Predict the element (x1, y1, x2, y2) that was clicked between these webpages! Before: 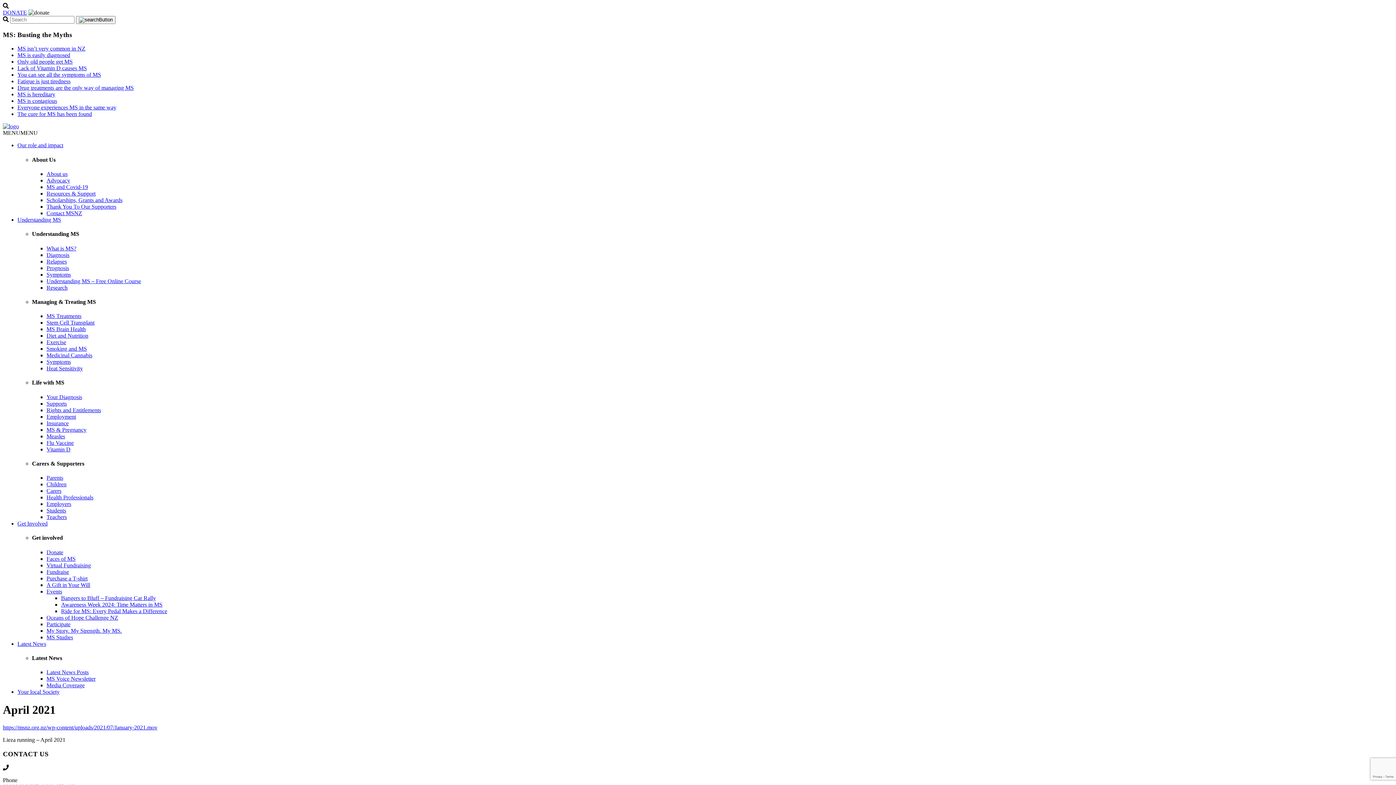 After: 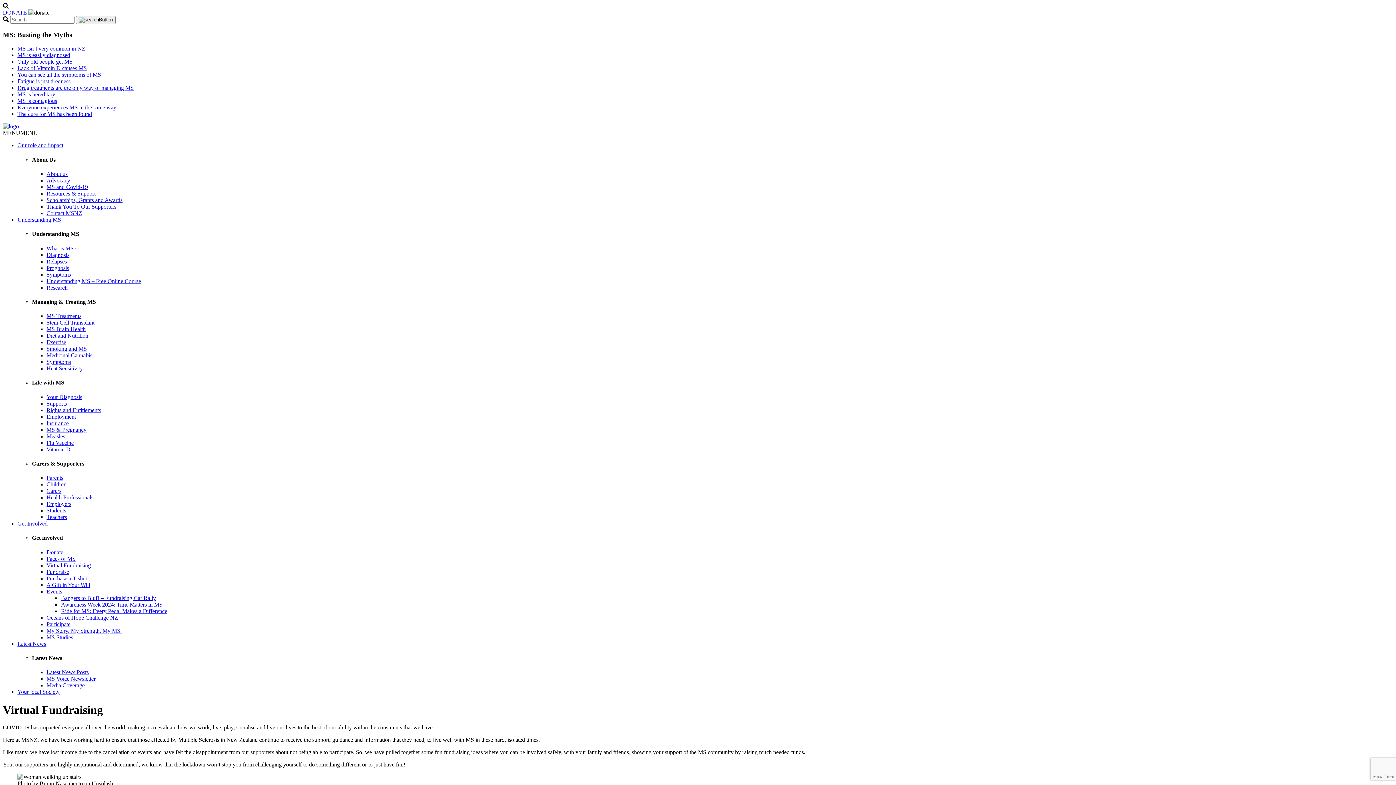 Action: bbox: (46, 562, 90, 568) label: Virtual Fundraising